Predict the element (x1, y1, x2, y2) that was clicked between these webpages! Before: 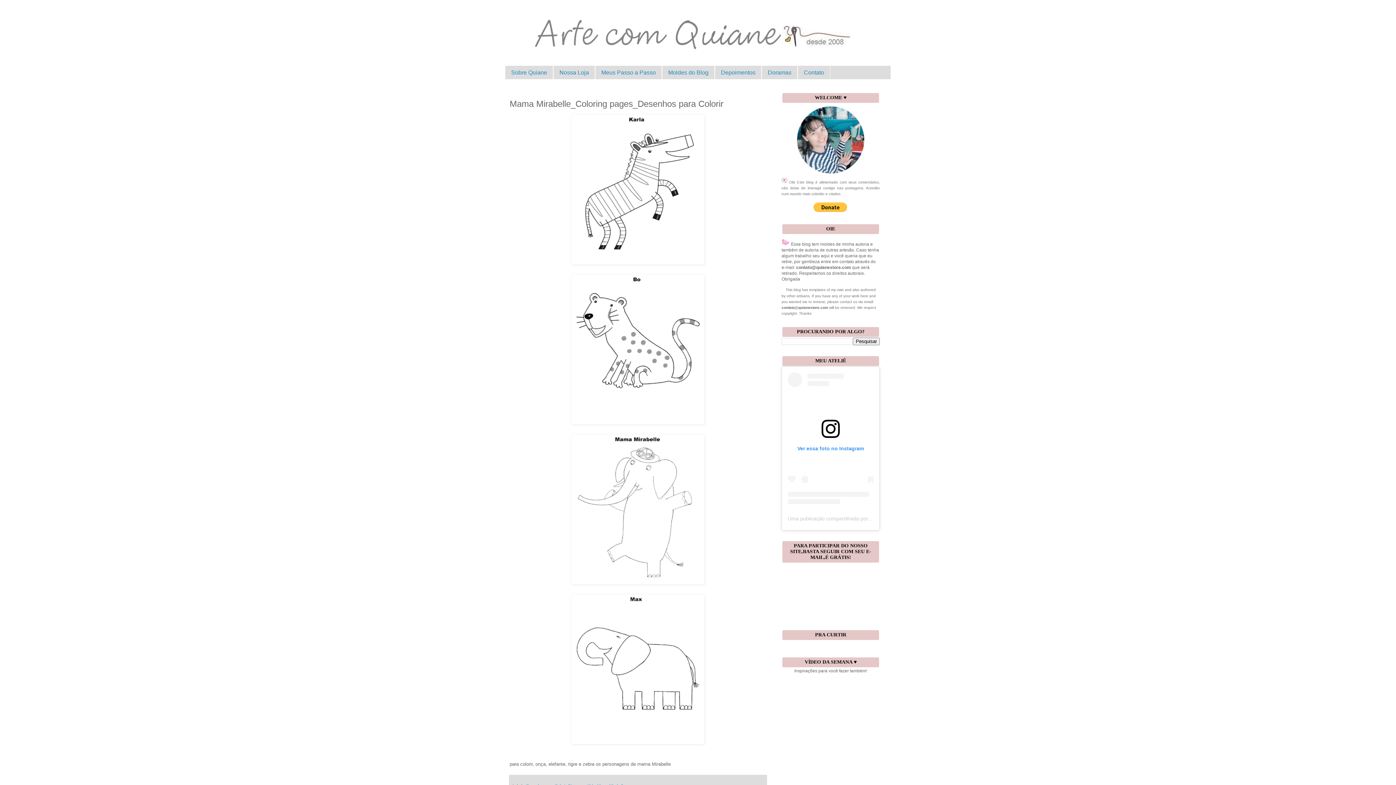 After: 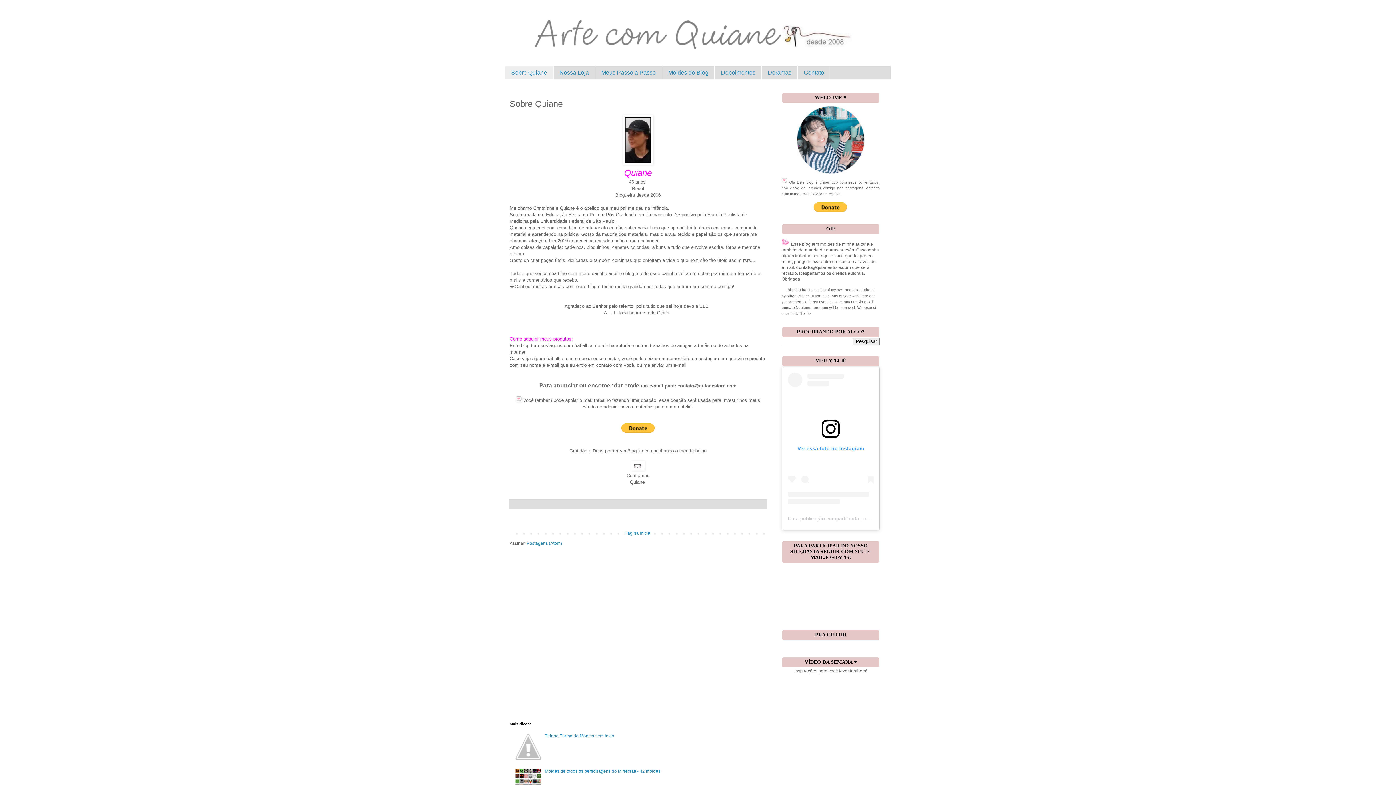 Action: label: Sobre Quiane bbox: (505, 65, 553, 79)